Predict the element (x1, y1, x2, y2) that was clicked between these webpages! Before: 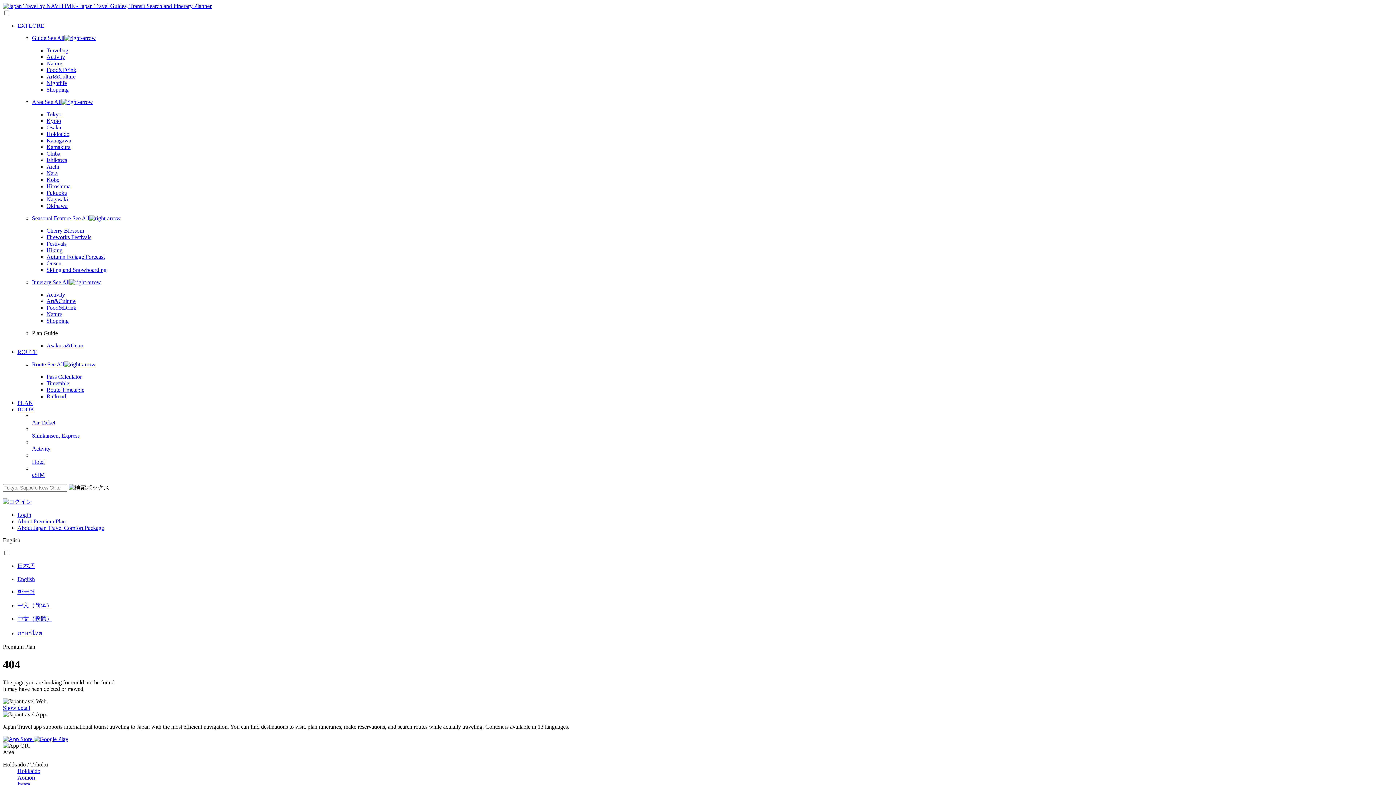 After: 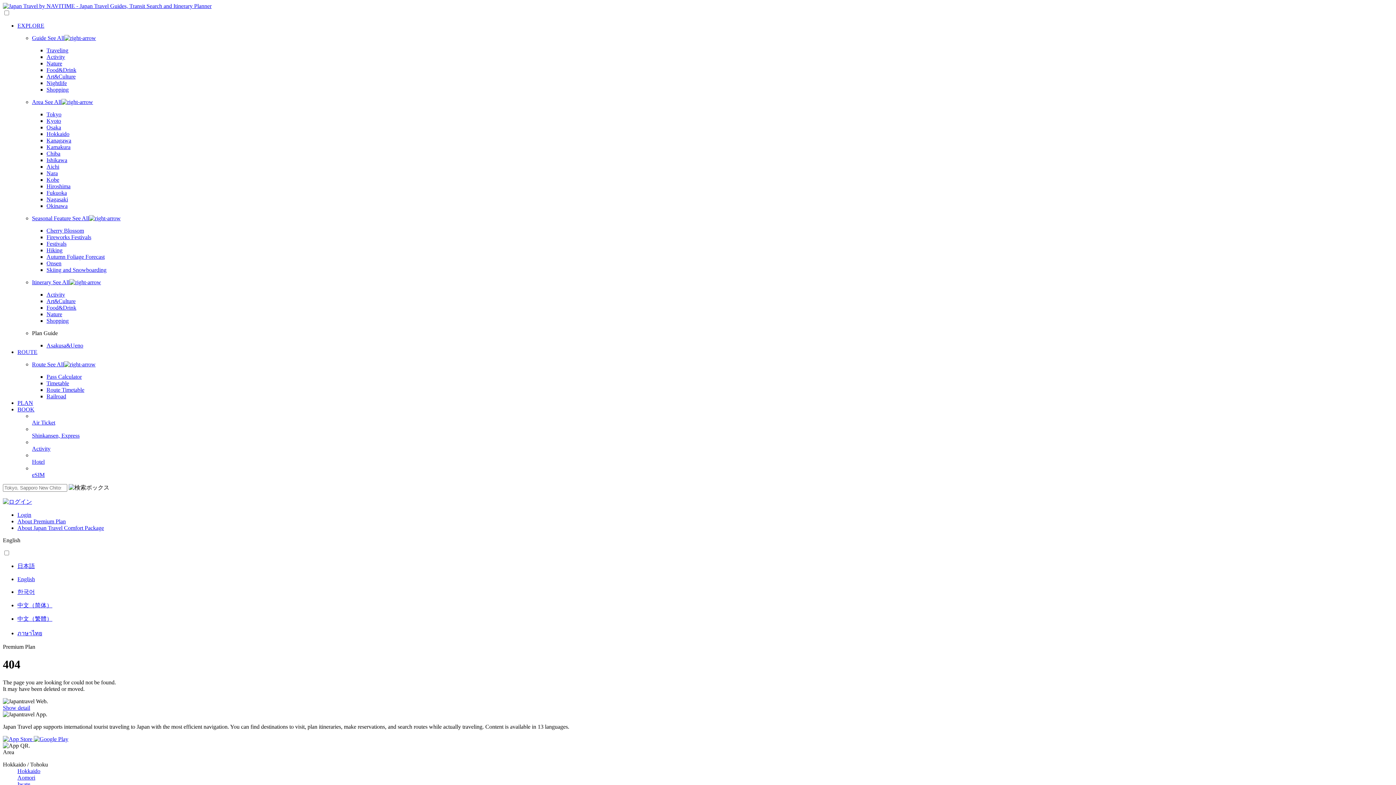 Action: label: Kamakura bbox: (46, 144, 70, 150)